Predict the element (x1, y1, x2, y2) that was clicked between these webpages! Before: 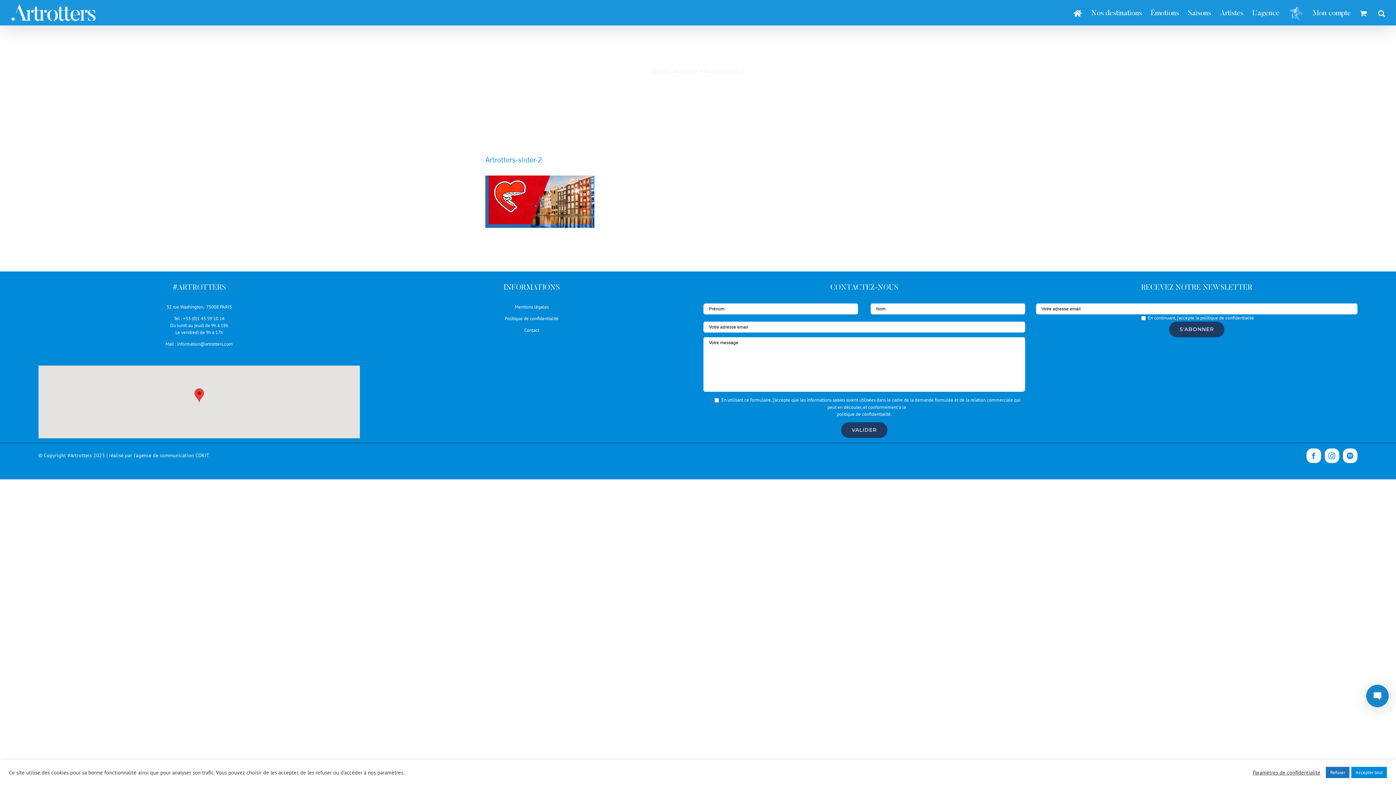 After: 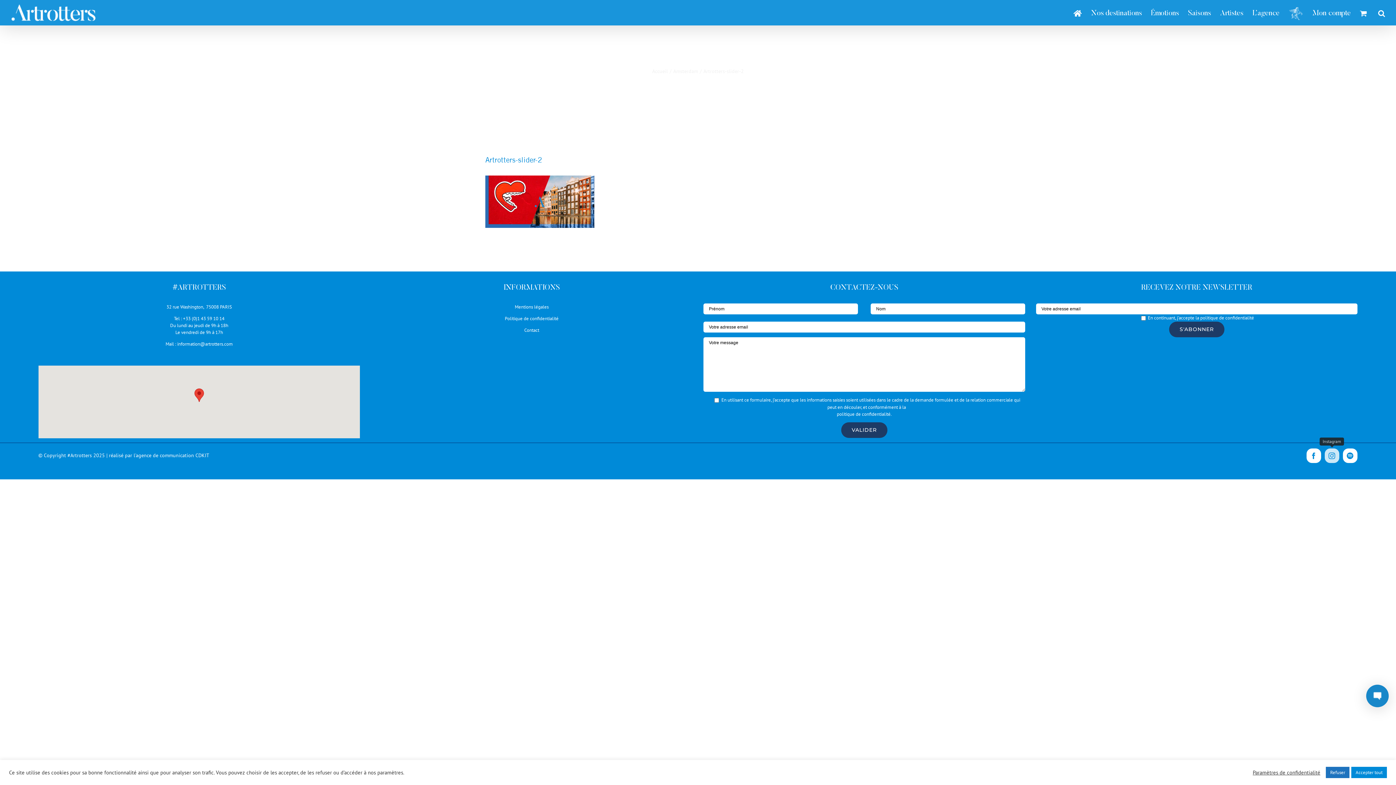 Action: label: Instagram bbox: (1324, 448, 1339, 463)